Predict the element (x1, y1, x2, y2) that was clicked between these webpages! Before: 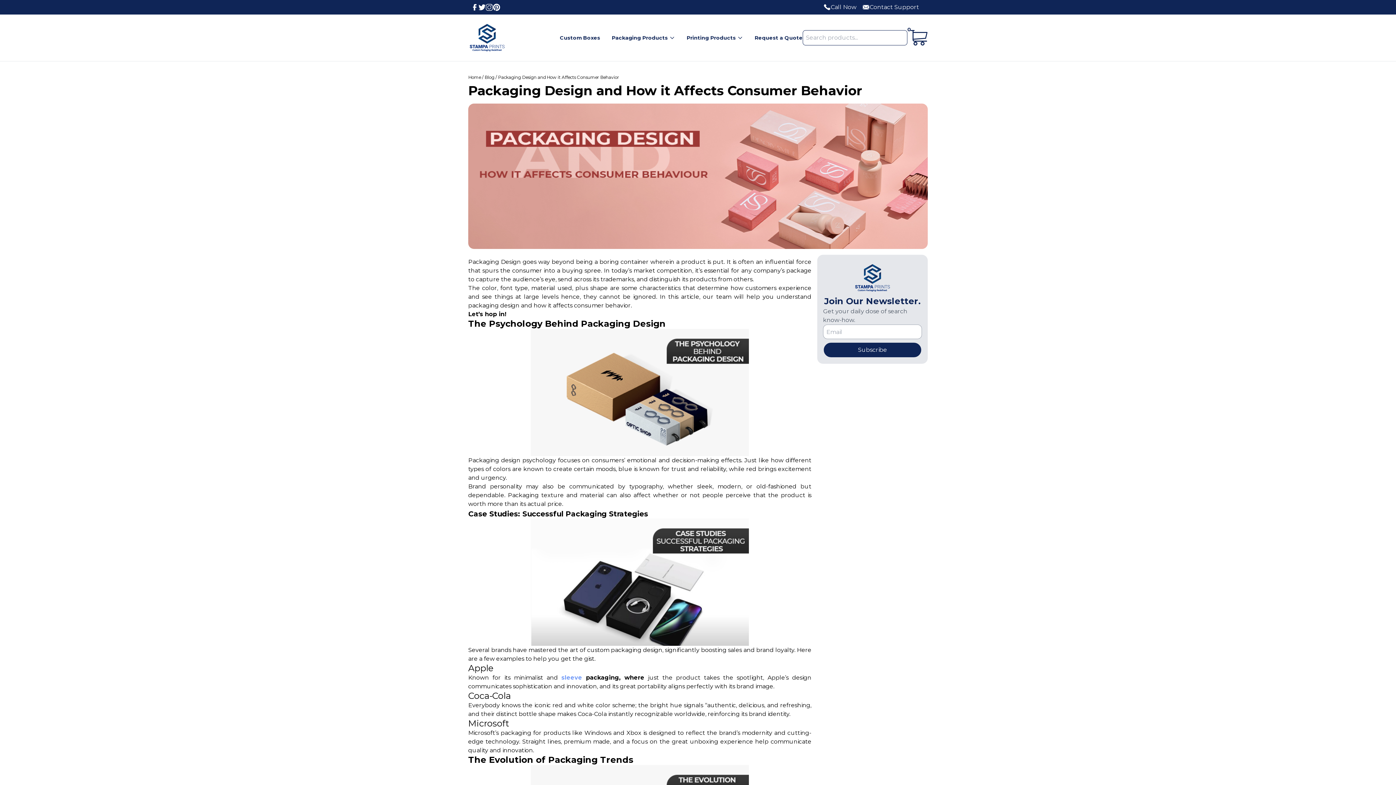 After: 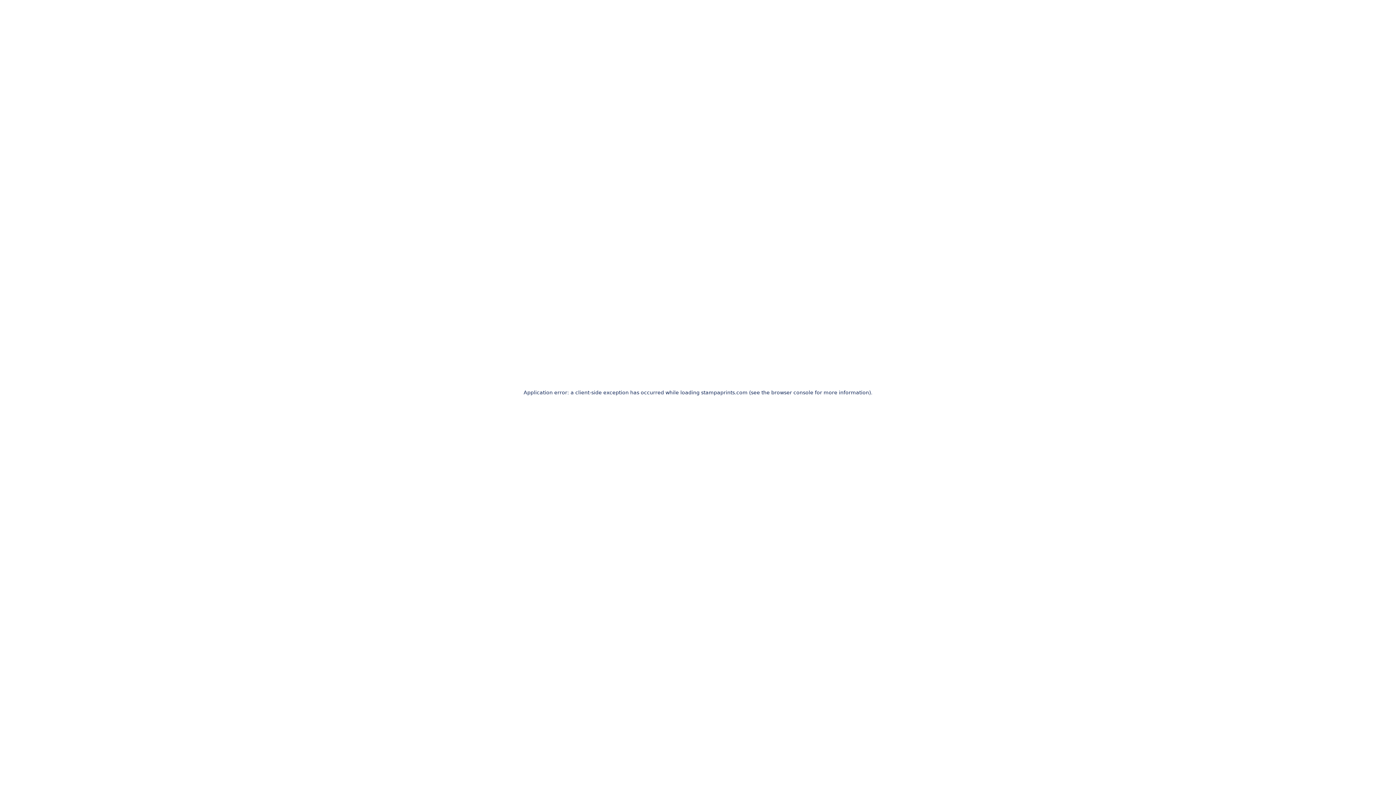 Action: bbox: (907, 29, 930, 46) label: 0